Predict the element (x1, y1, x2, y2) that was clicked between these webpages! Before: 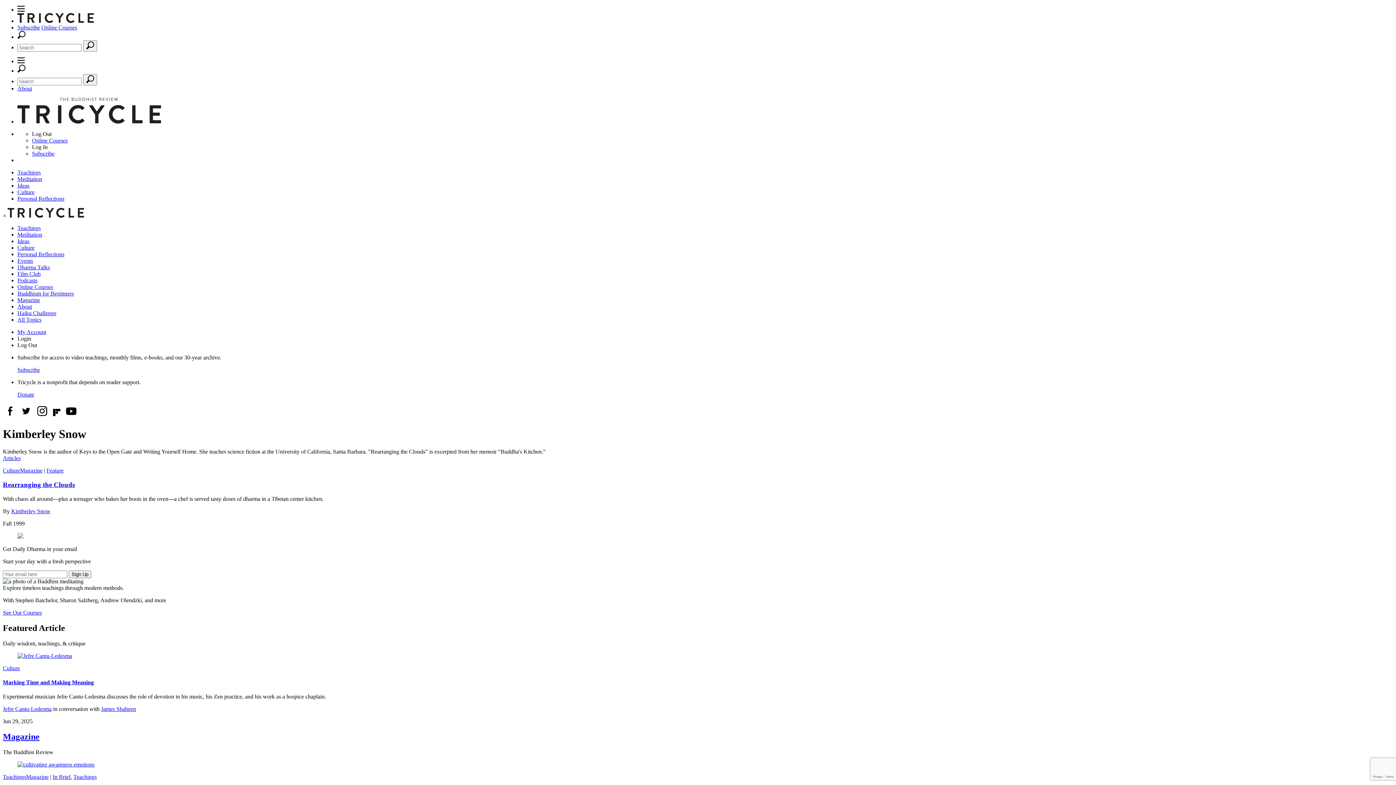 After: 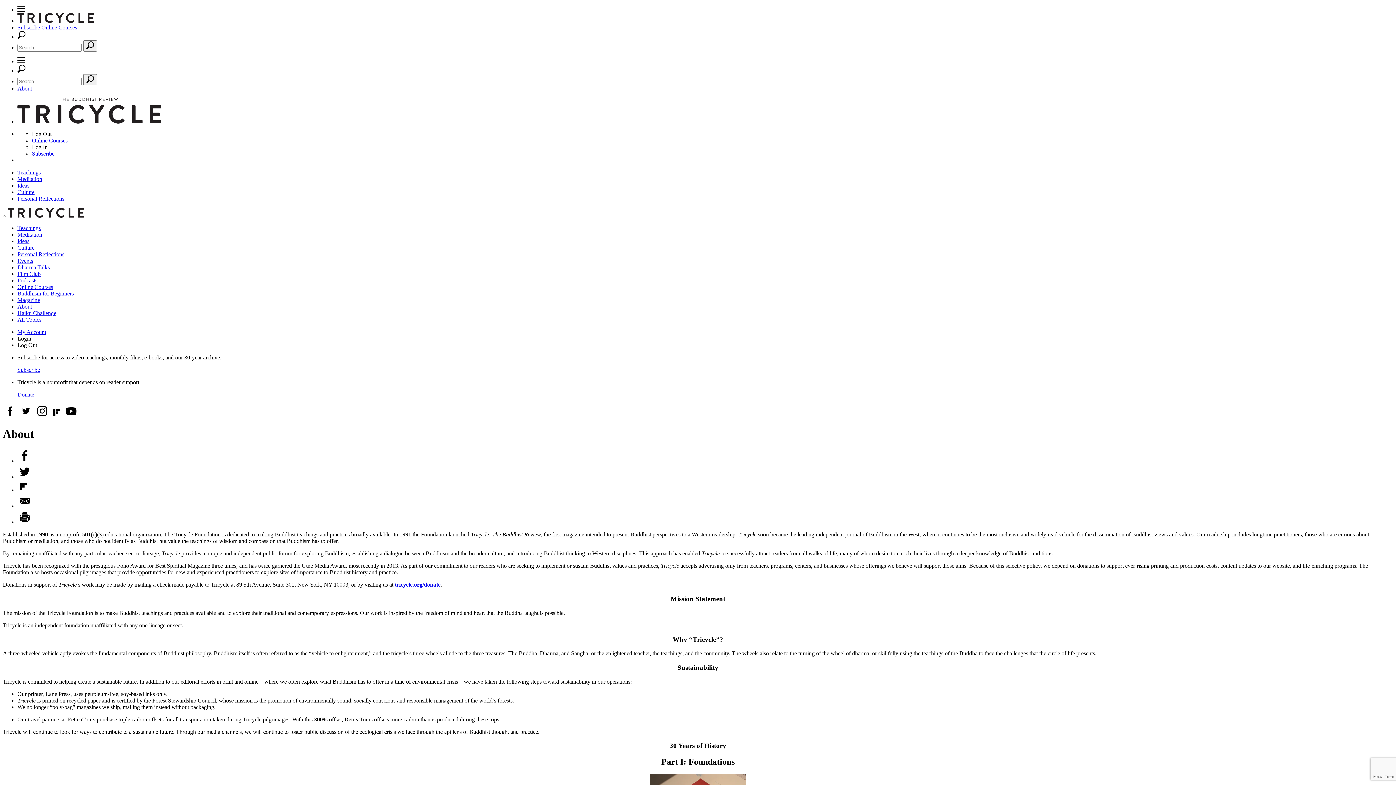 Action: label: About bbox: (17, 303, 32, 309)